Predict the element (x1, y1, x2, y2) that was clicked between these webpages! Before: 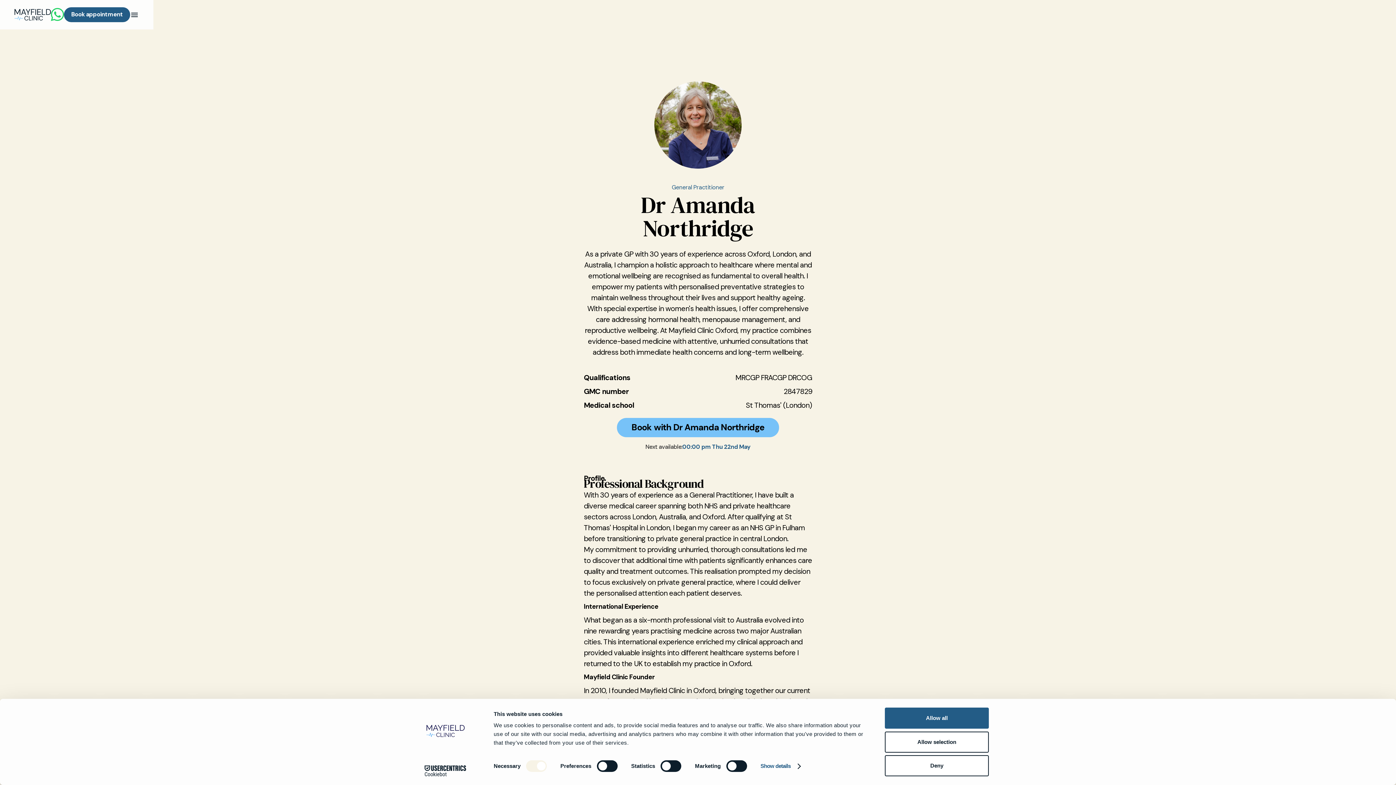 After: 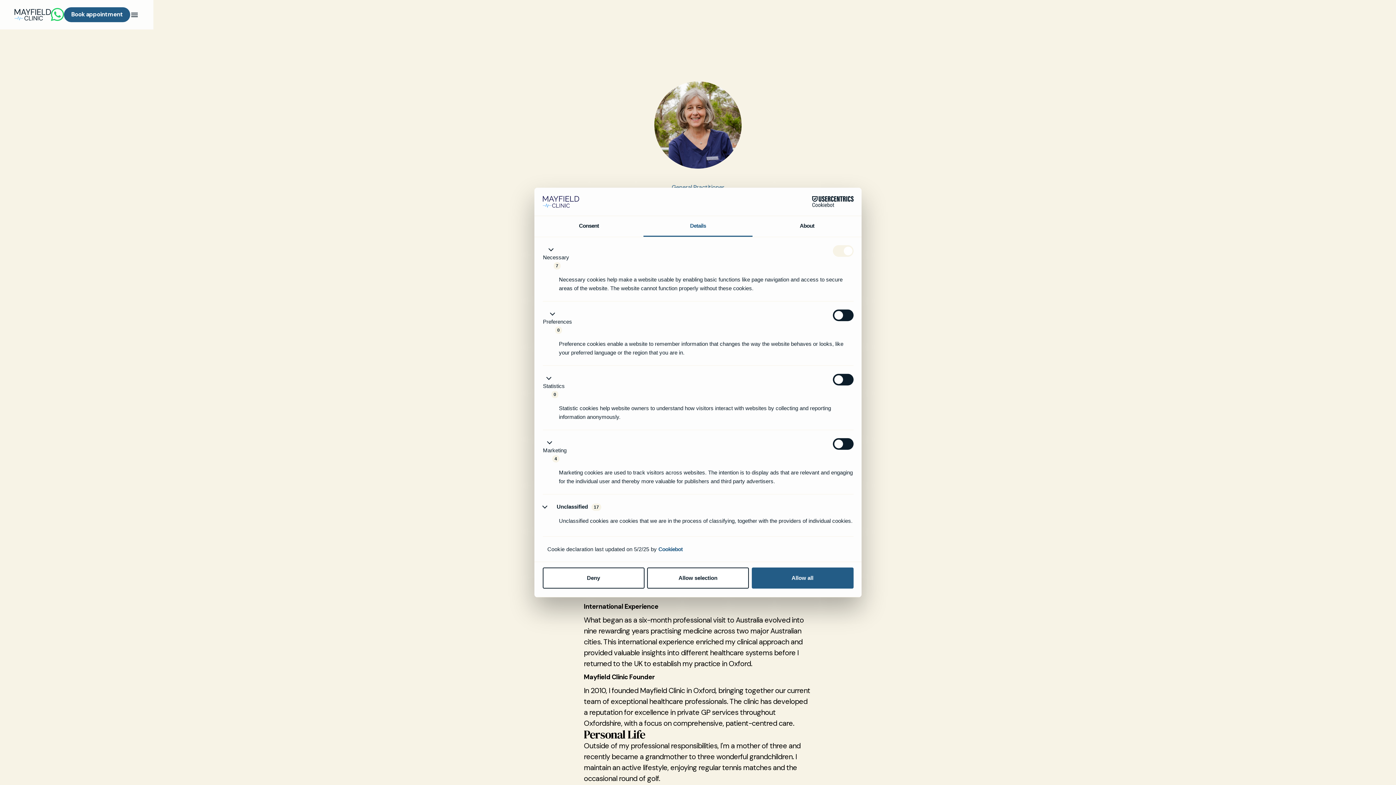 Action: label: Show details bbox: (760, 761, 800, 772)